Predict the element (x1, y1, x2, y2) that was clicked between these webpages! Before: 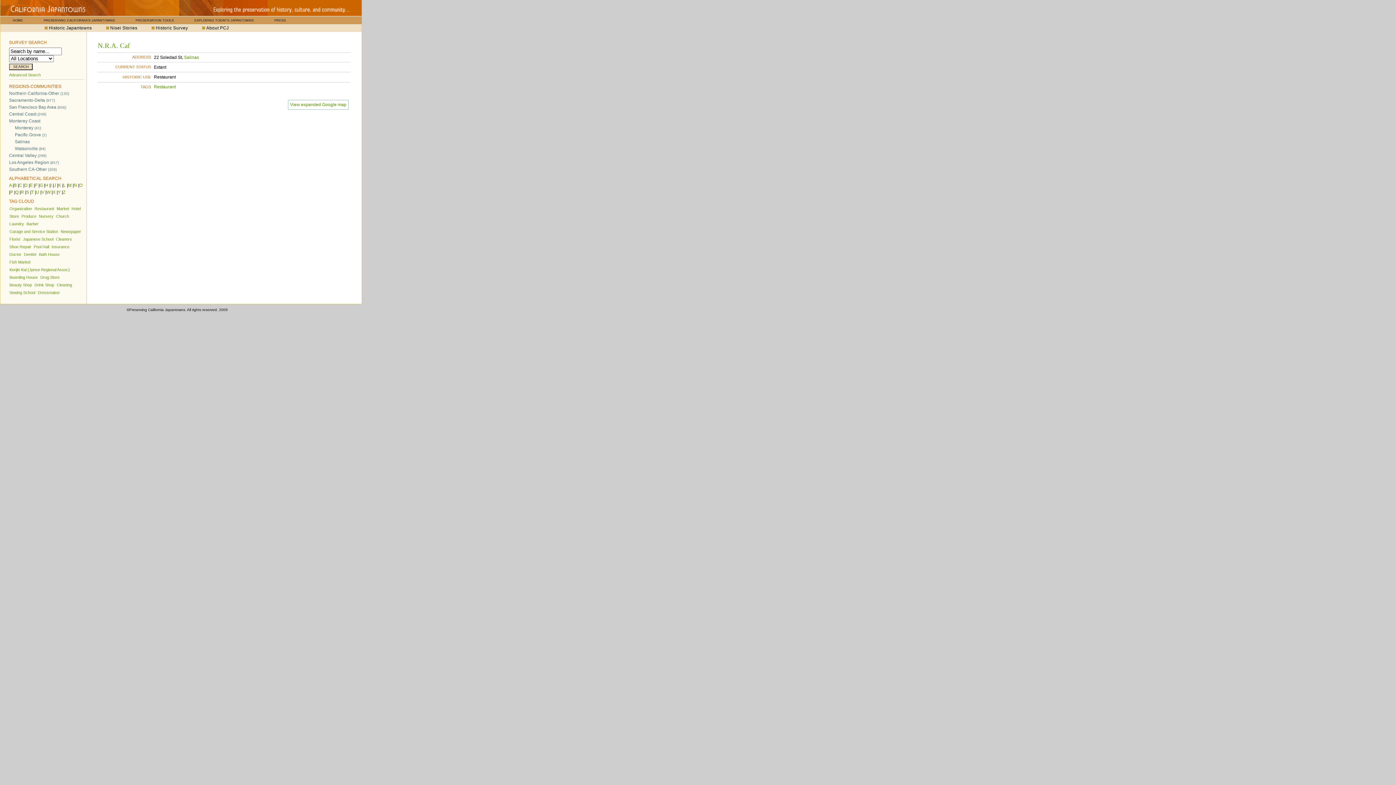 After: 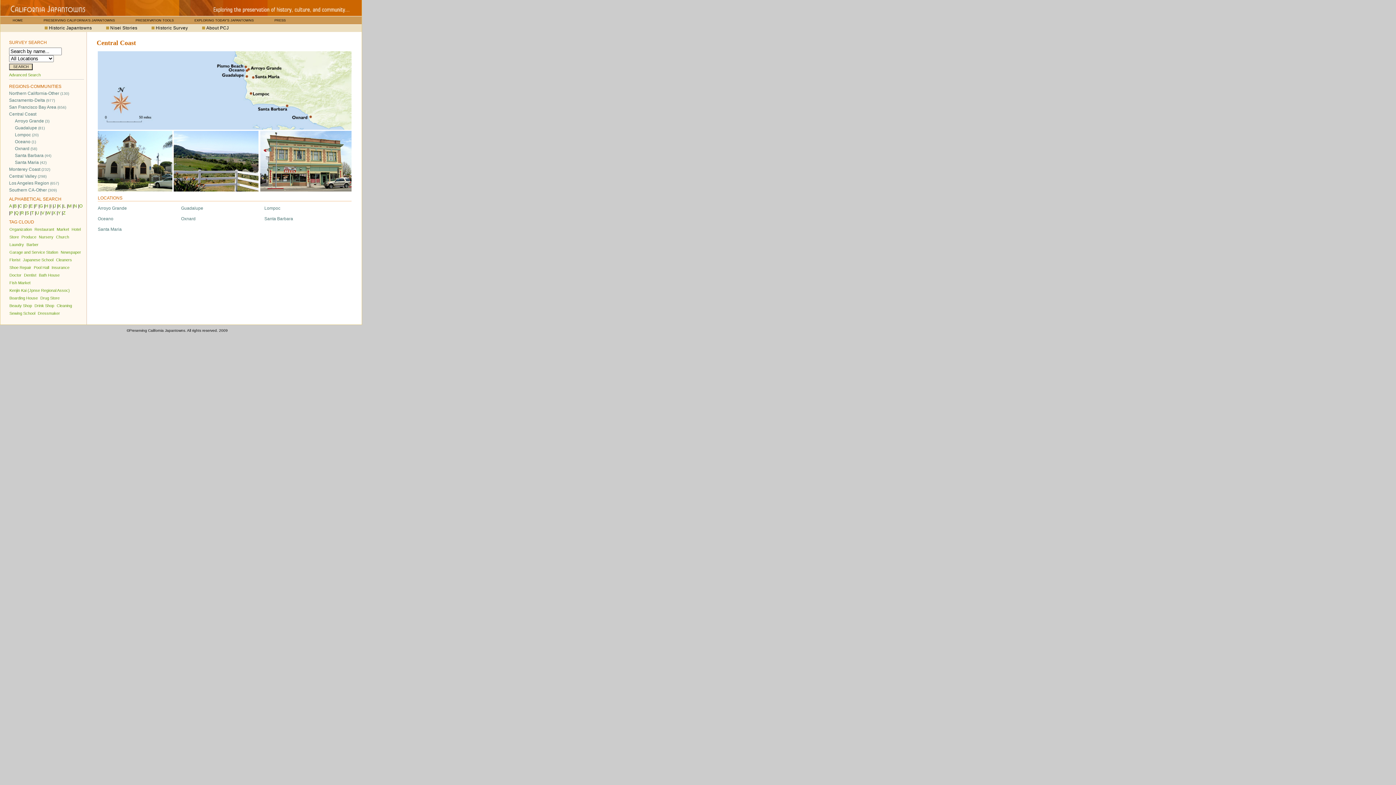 Action: bbox: (9, 111, 46, 116) label: Central Coast (249)